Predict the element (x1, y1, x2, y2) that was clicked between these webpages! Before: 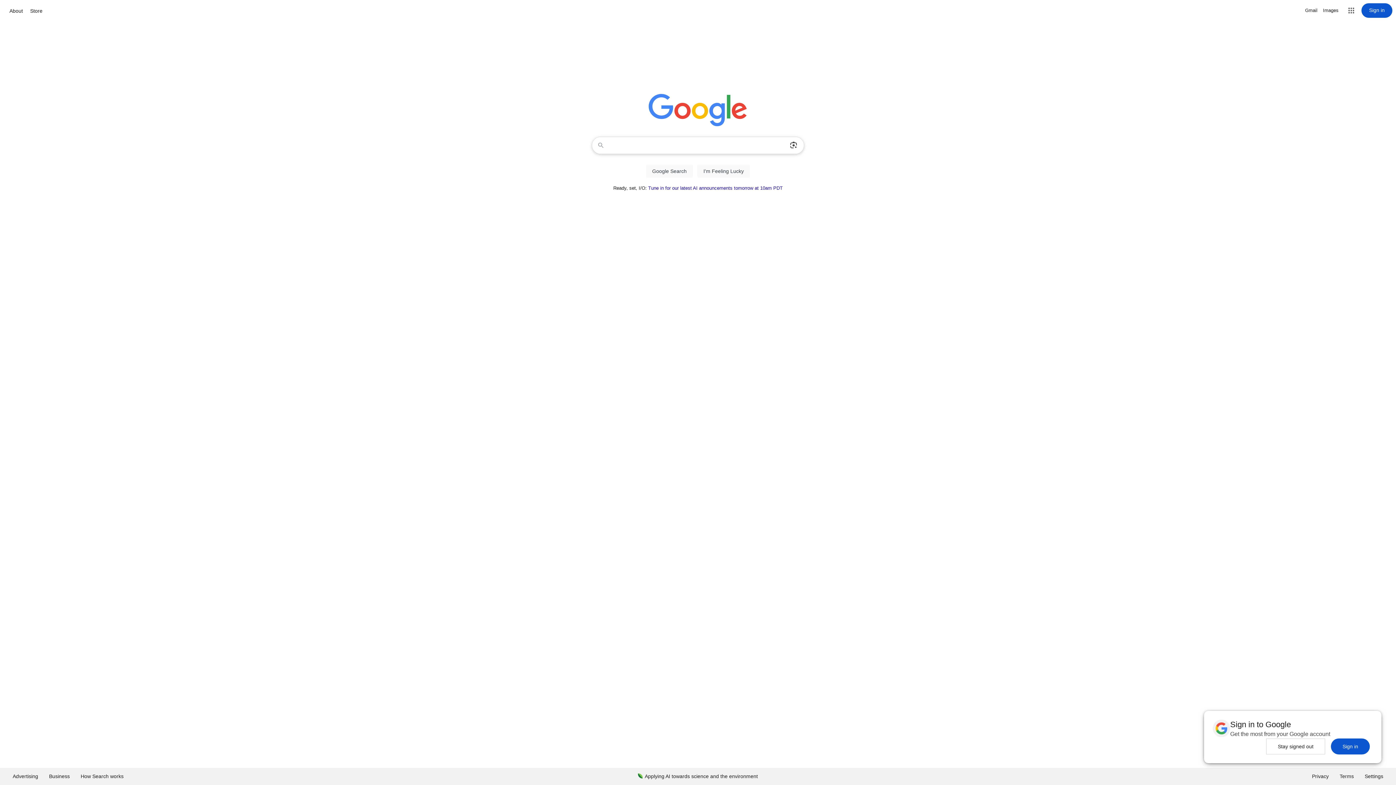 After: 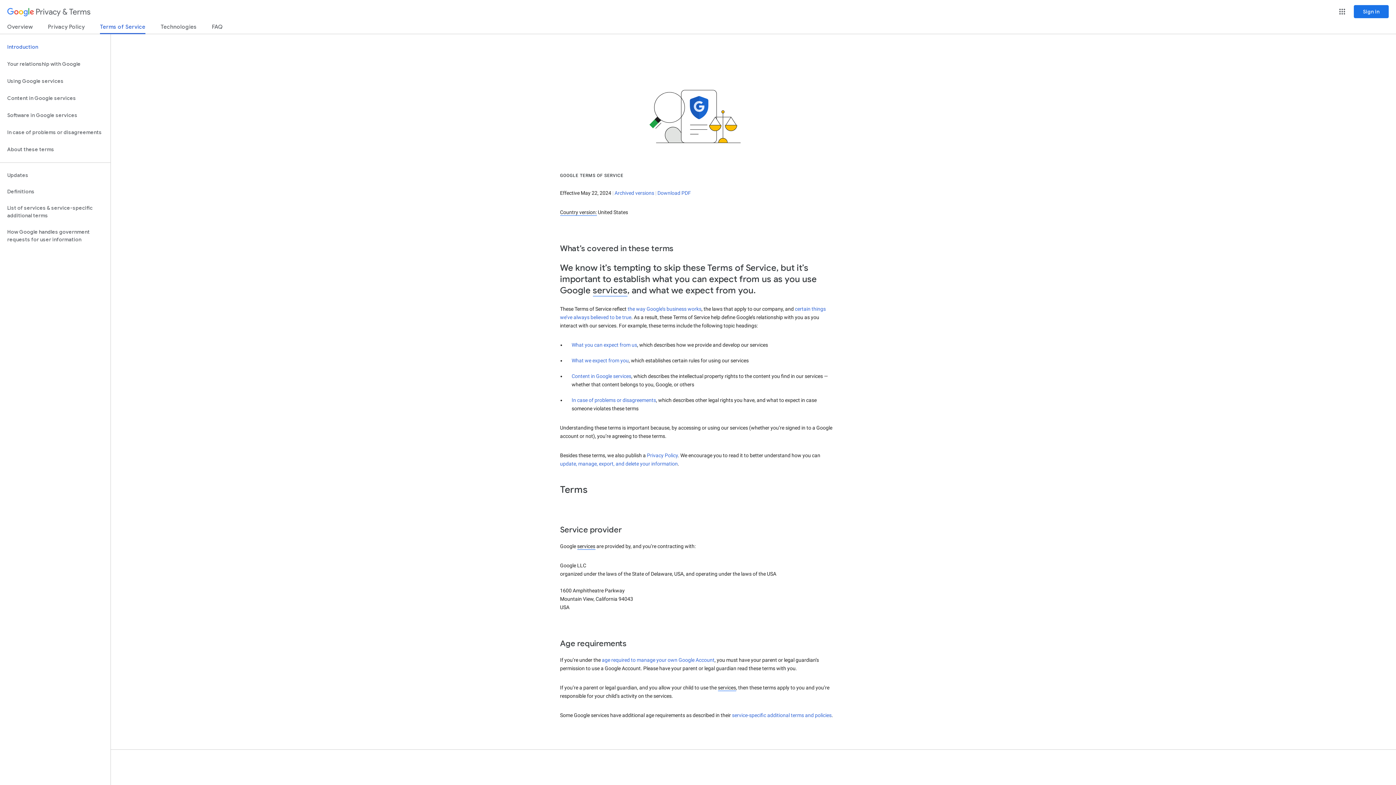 Action: label: Terms bbox: (1334, 768, 1359, 785)